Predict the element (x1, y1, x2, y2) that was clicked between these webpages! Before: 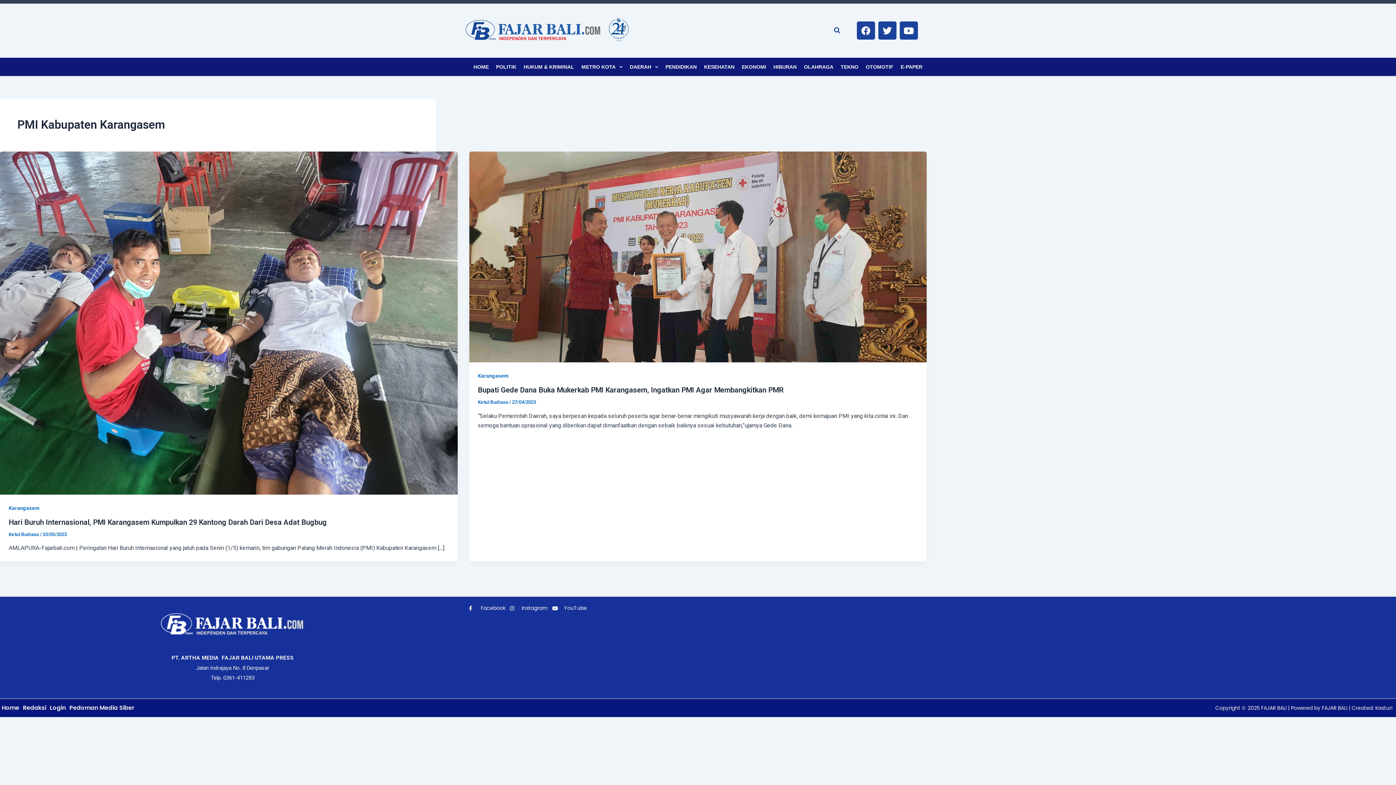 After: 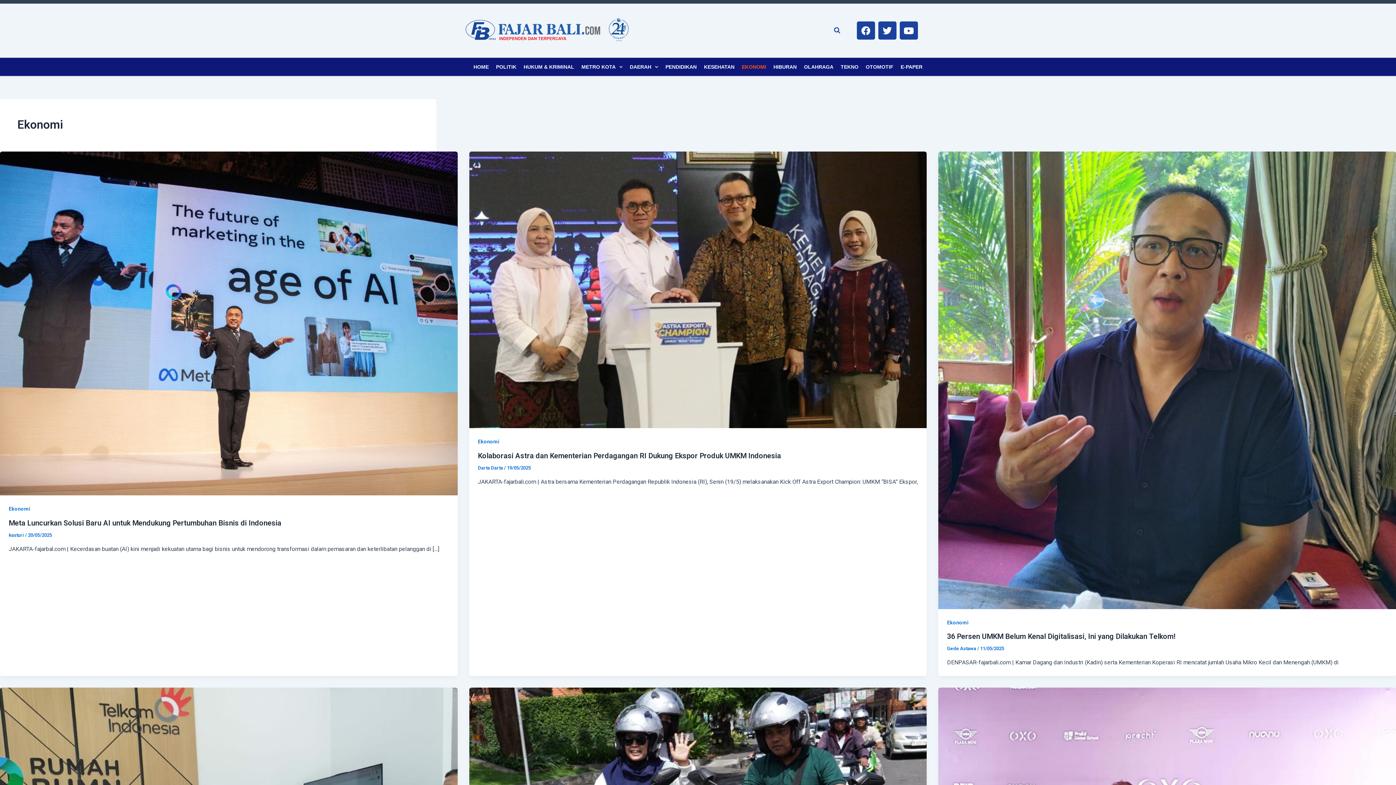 Action: label: EKONOMI bbox: (738, 57, 770, 76)